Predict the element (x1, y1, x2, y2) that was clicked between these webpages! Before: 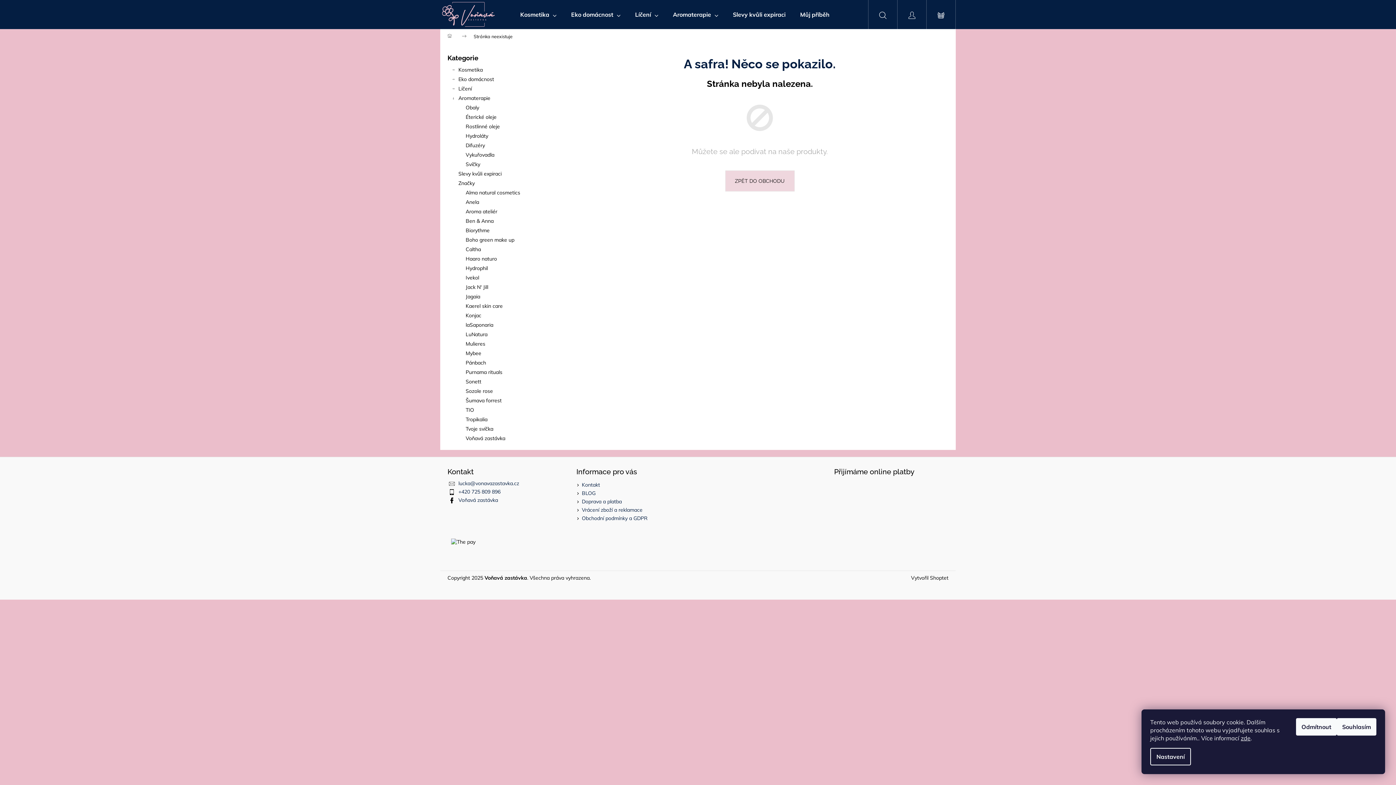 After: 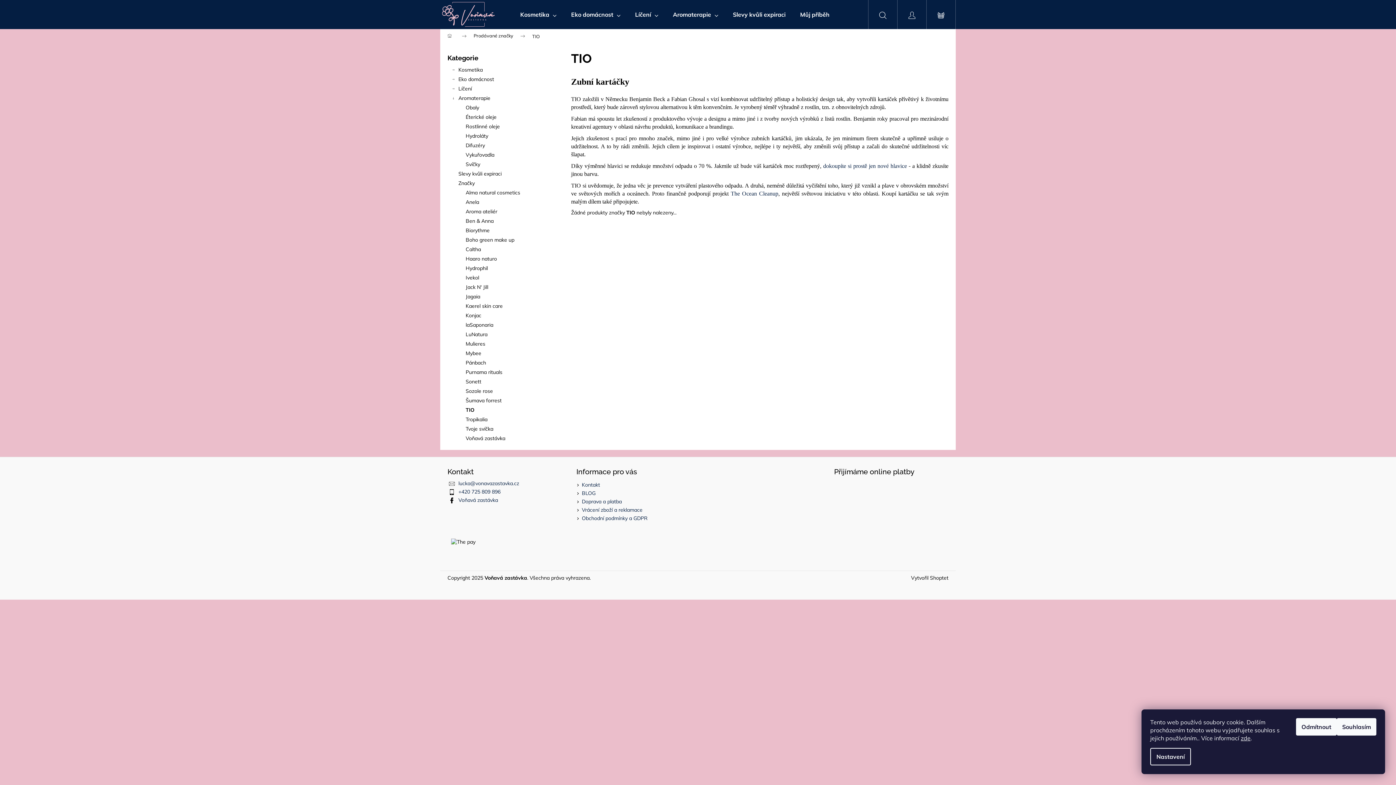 Action: label: TIO bbox: (447, 405, 556, 414)